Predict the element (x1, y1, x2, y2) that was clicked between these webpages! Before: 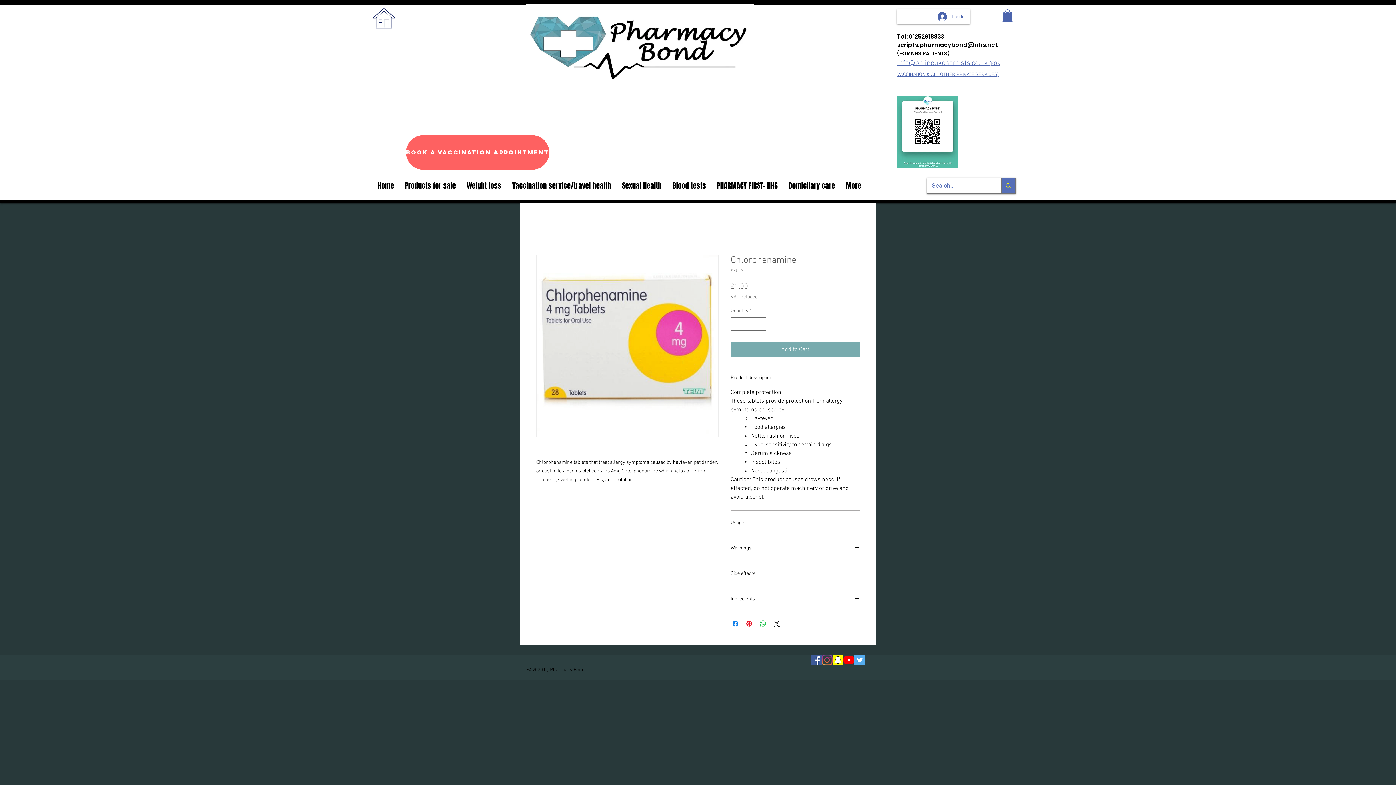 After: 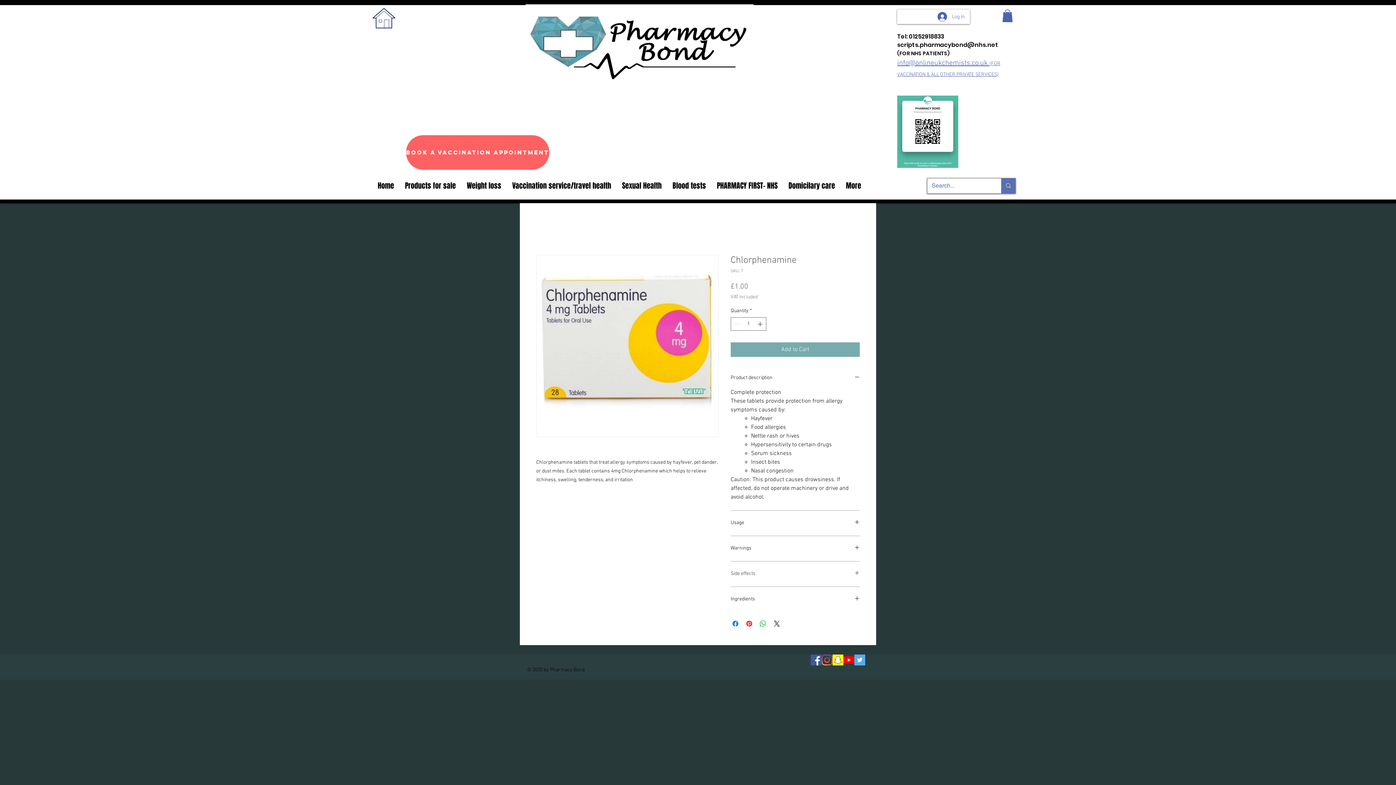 Action: bbox: (730, 570, 860, 578) label: Side effects